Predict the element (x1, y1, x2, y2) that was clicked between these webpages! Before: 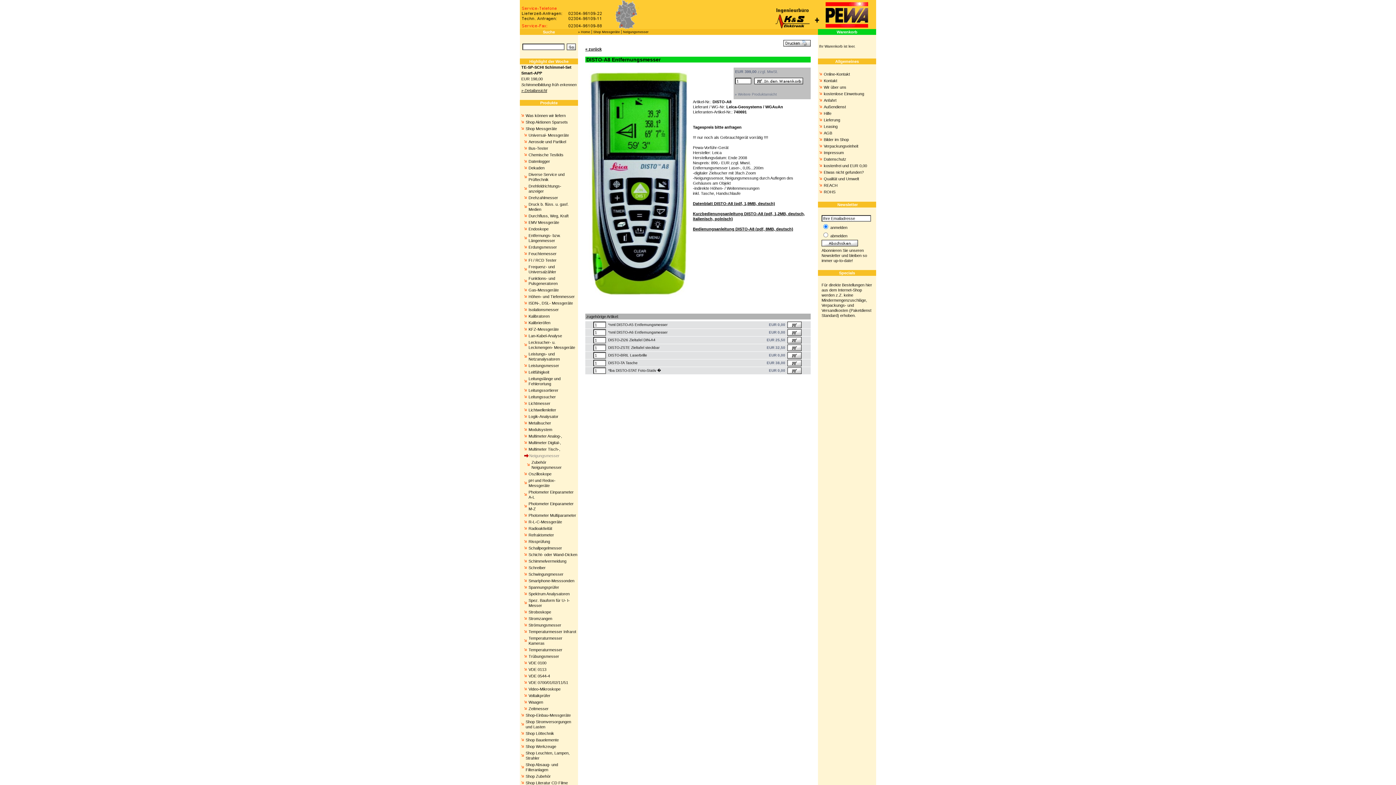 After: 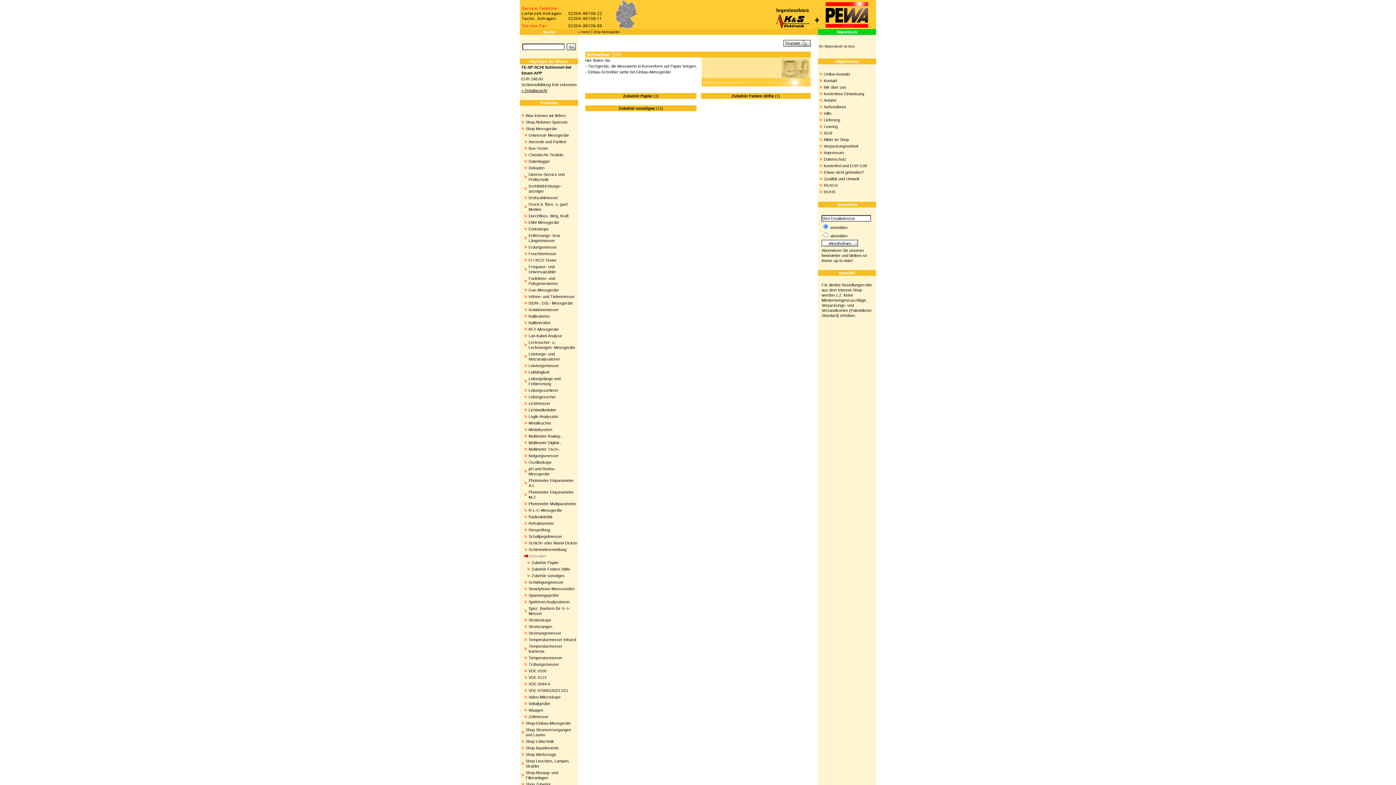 Action: bbox: (528, 565, 545, 570) label: Schreiber